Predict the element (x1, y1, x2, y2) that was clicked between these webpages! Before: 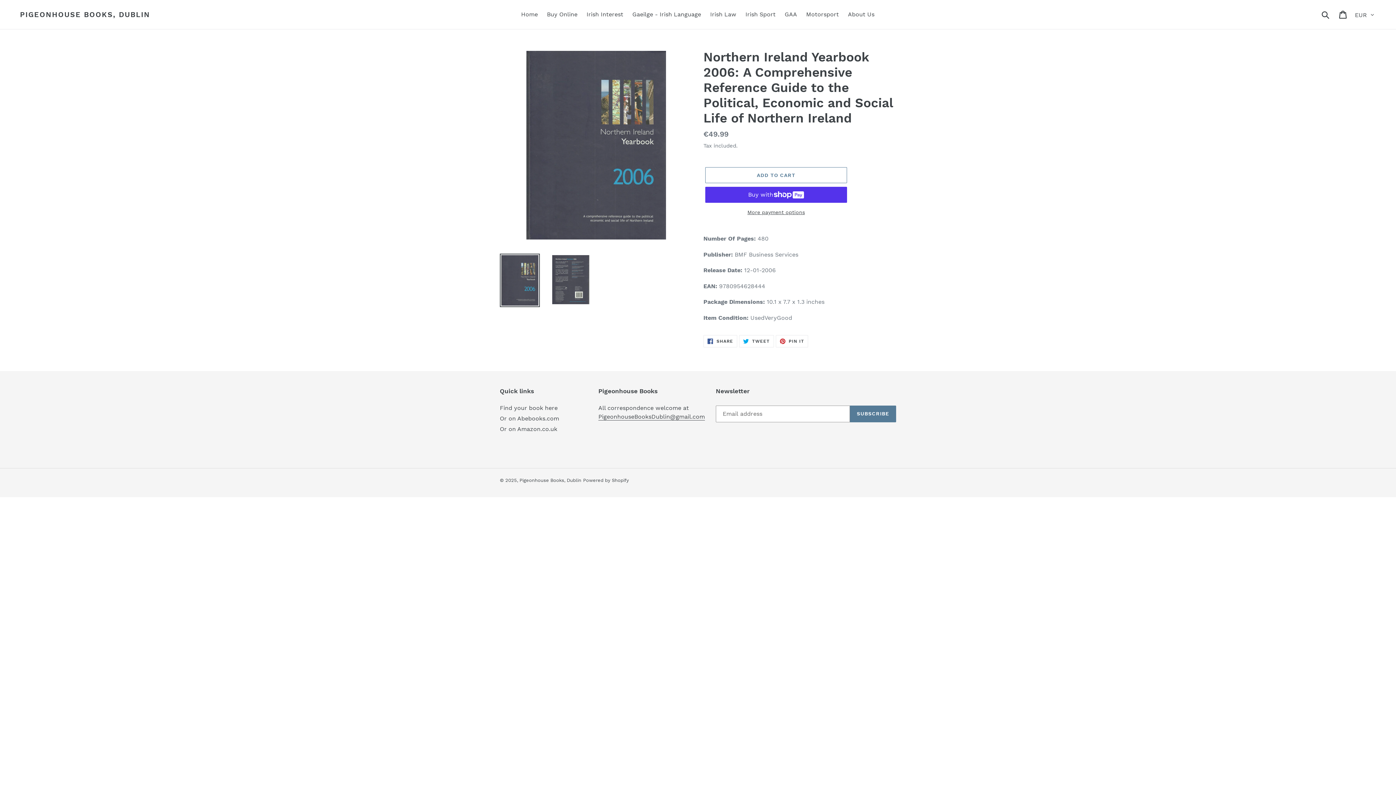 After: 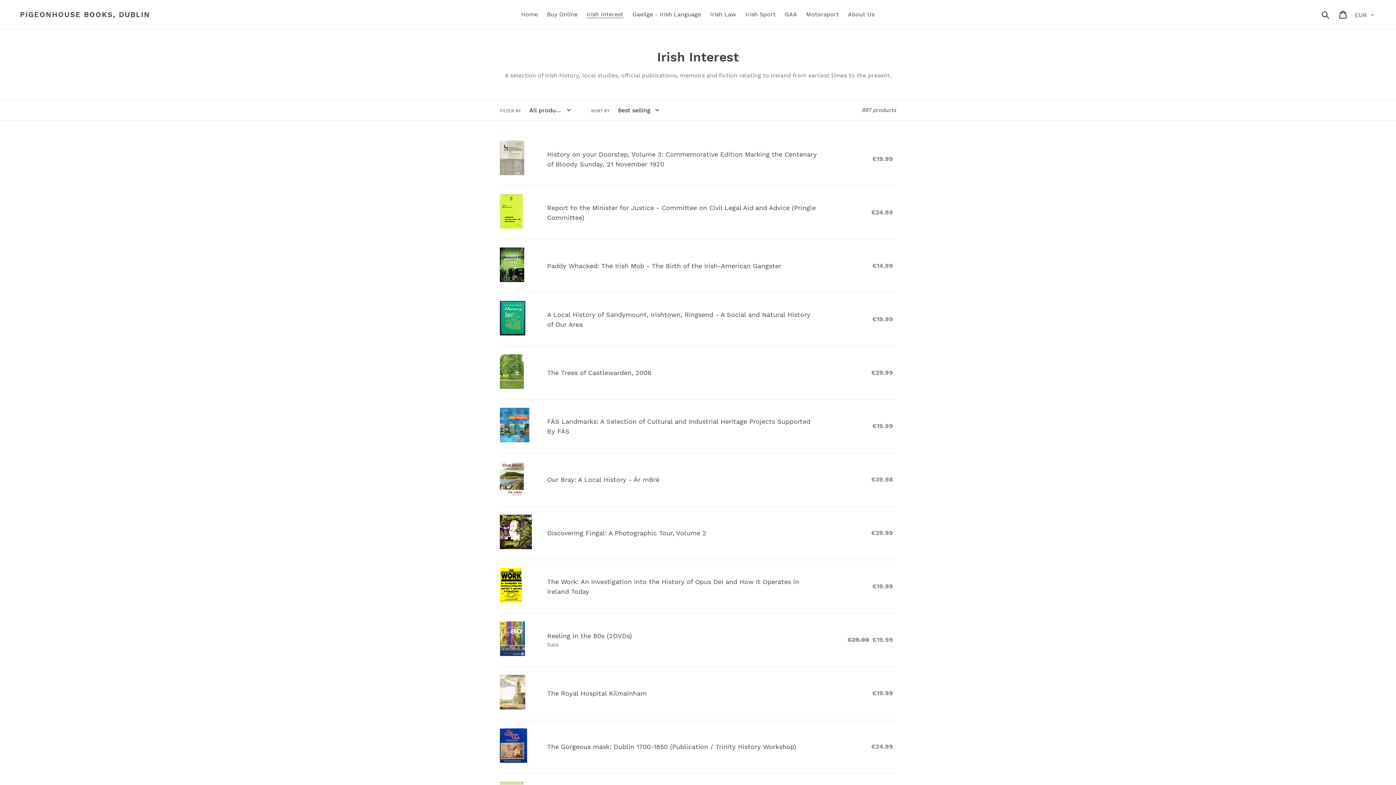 Action: label: Irish Interest bbox: (583, 9, 627, 20)